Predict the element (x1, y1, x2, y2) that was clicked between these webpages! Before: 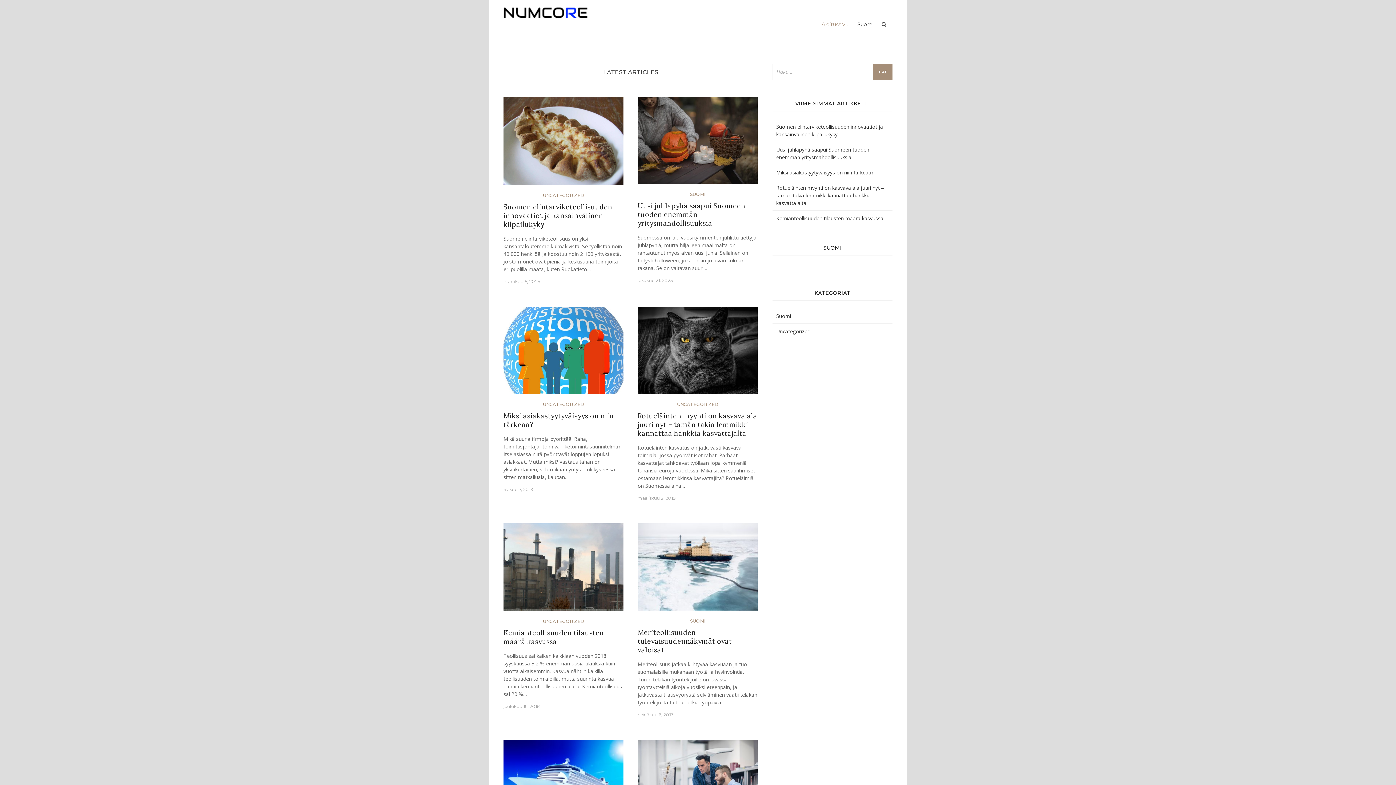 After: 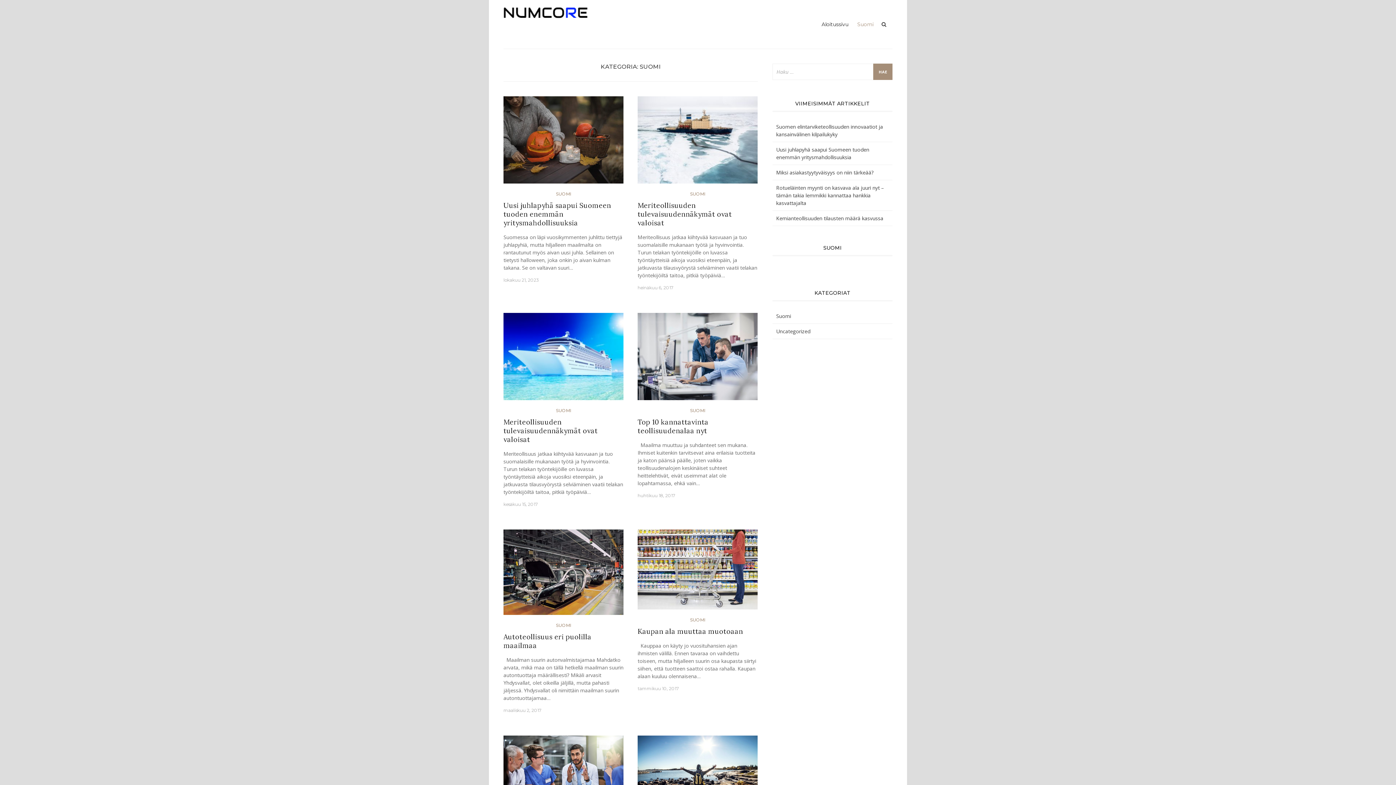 Action: bbox: (690, 191, 705, 197) label: SUOMI